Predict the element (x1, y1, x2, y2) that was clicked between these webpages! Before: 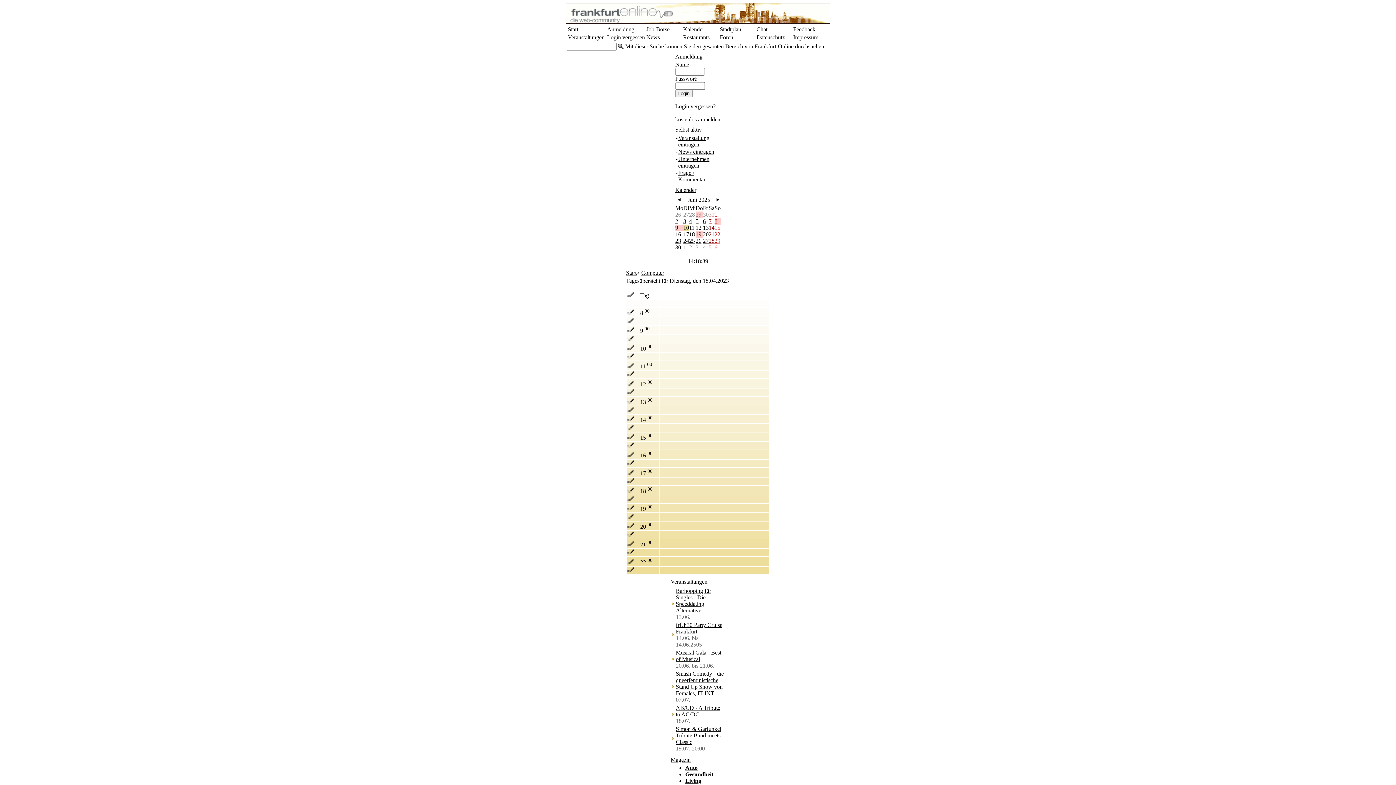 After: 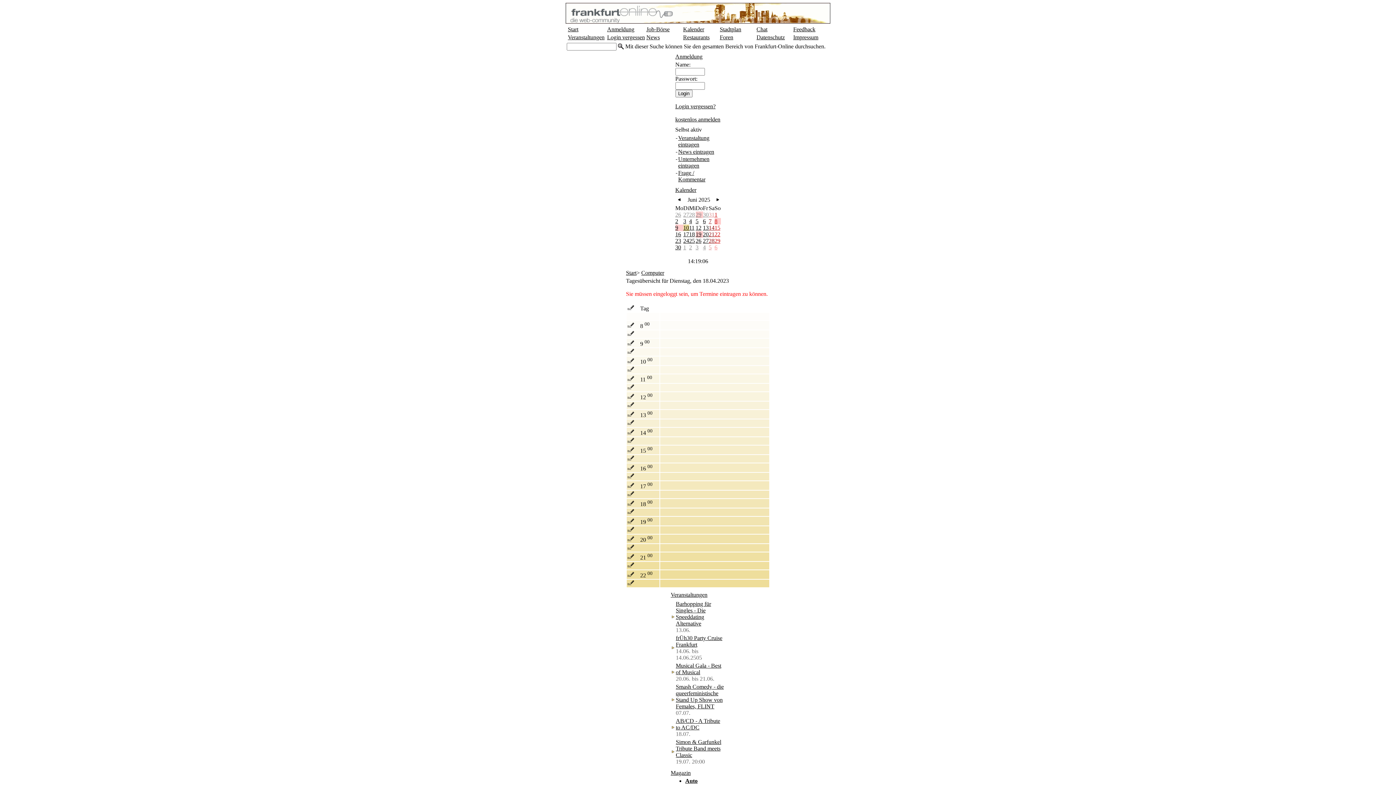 Action: bbox: (627, 318, 634, 324)